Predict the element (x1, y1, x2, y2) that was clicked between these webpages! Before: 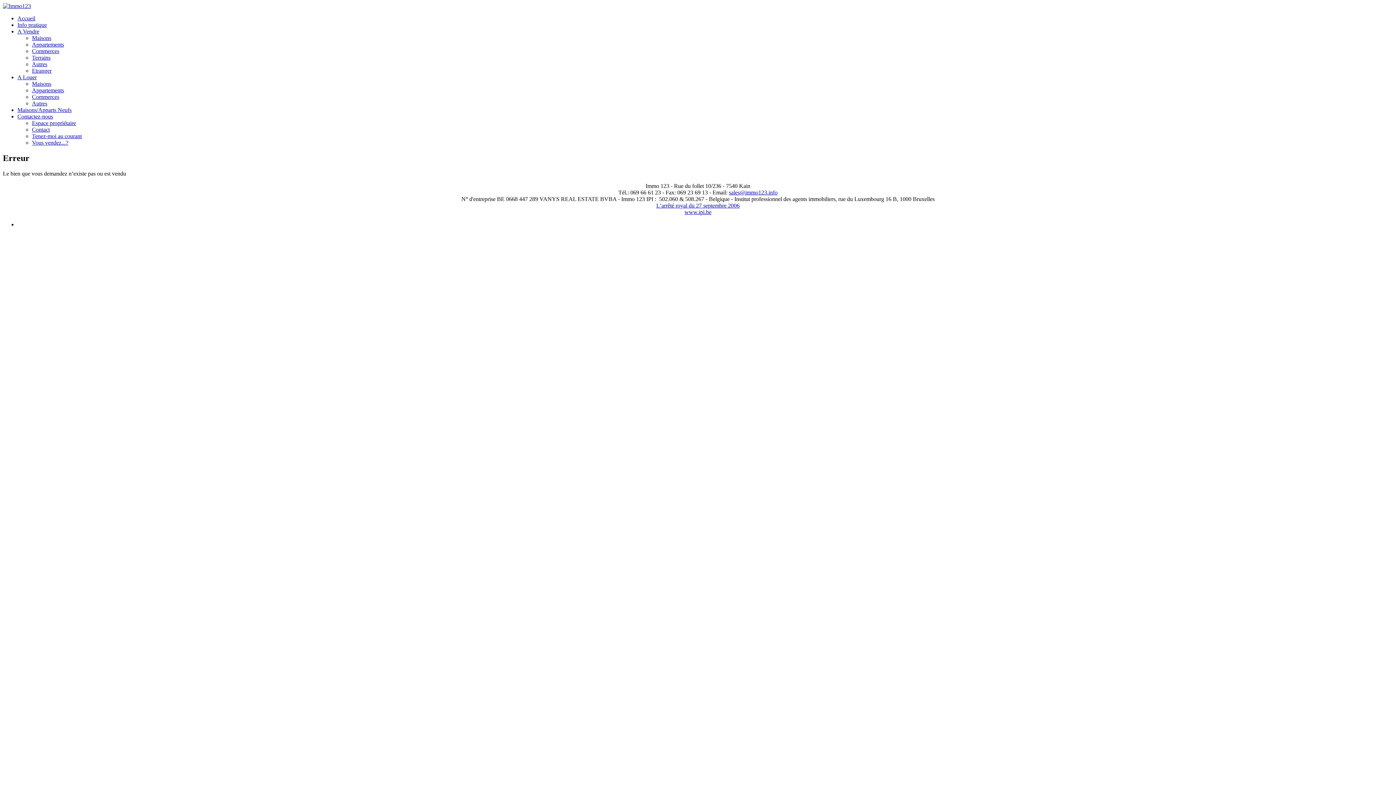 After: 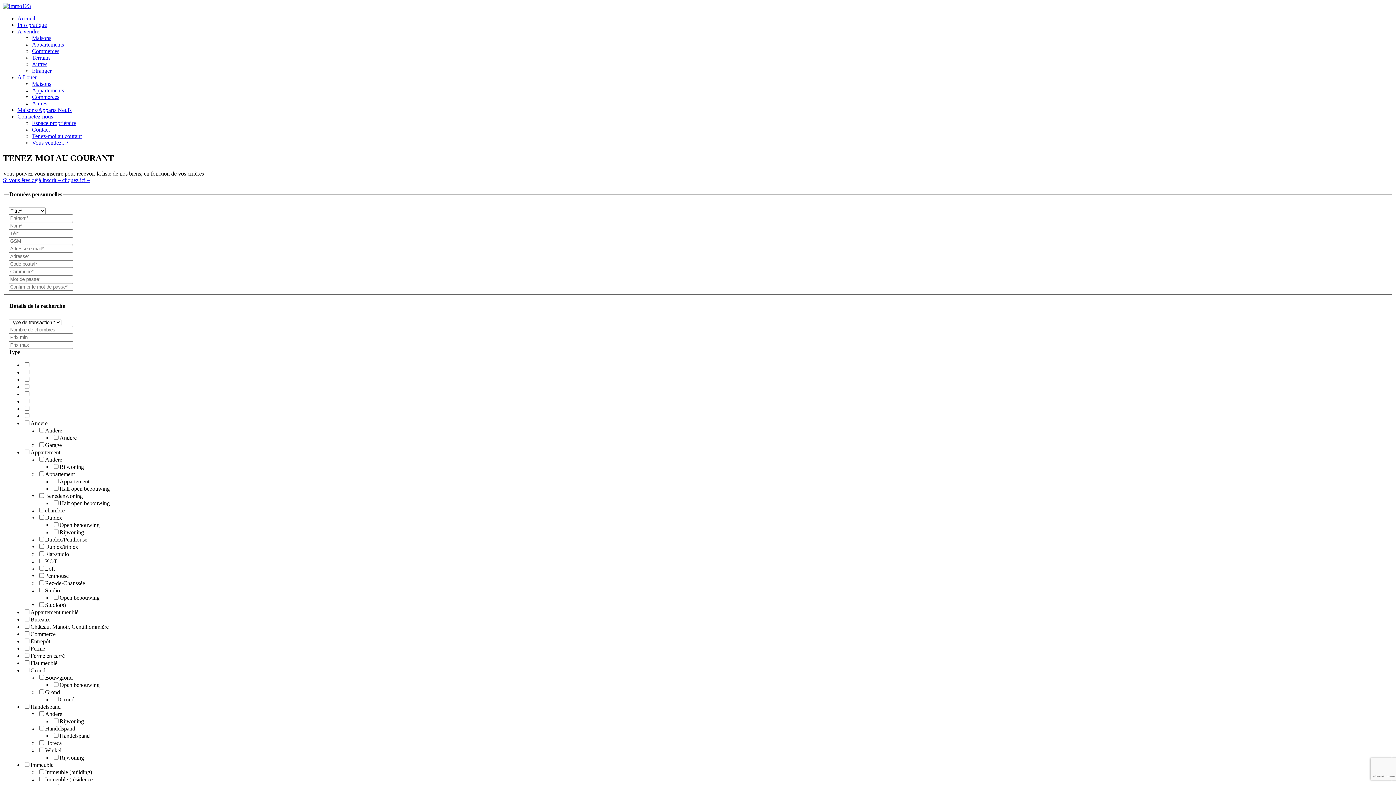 Action: bbox: (32, 133, 81, 139) label: Tenez-moi au courant